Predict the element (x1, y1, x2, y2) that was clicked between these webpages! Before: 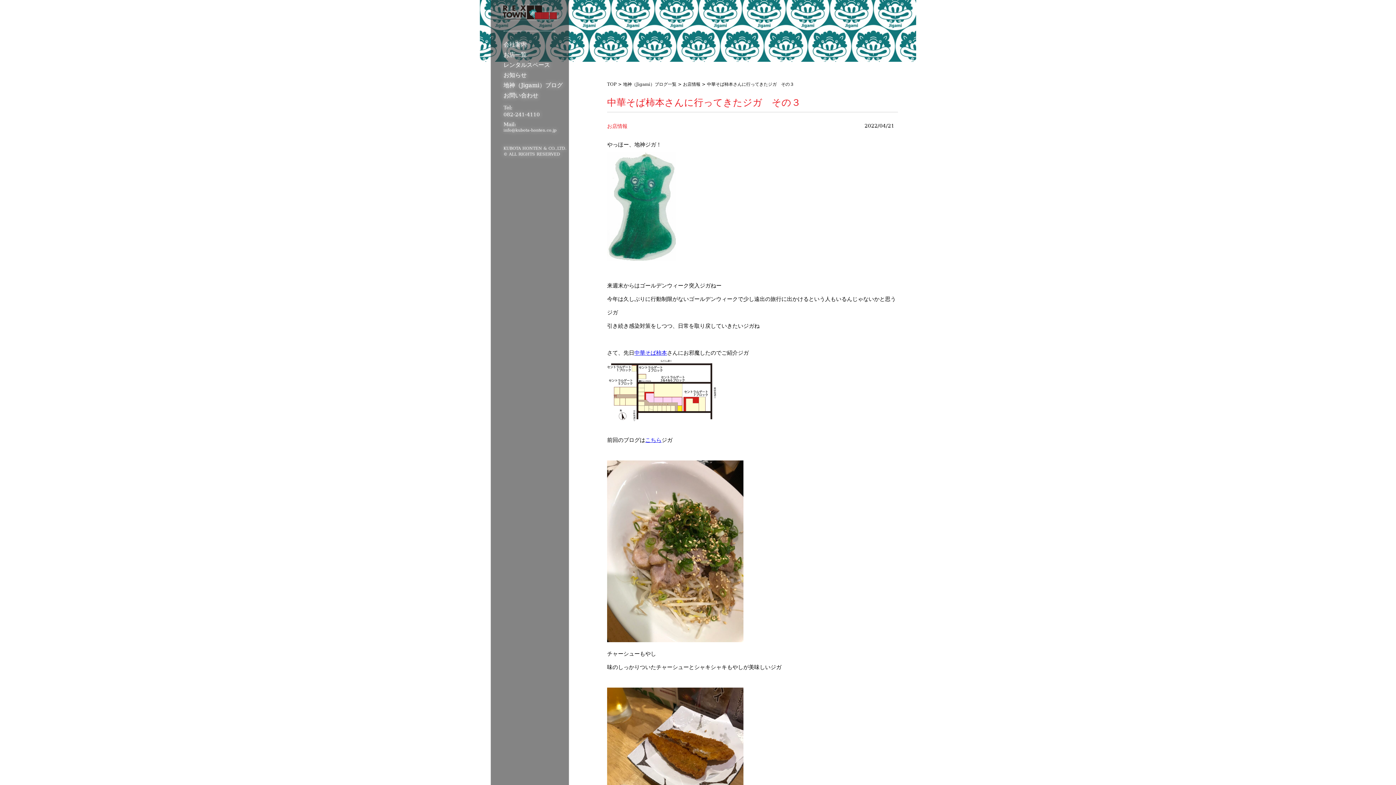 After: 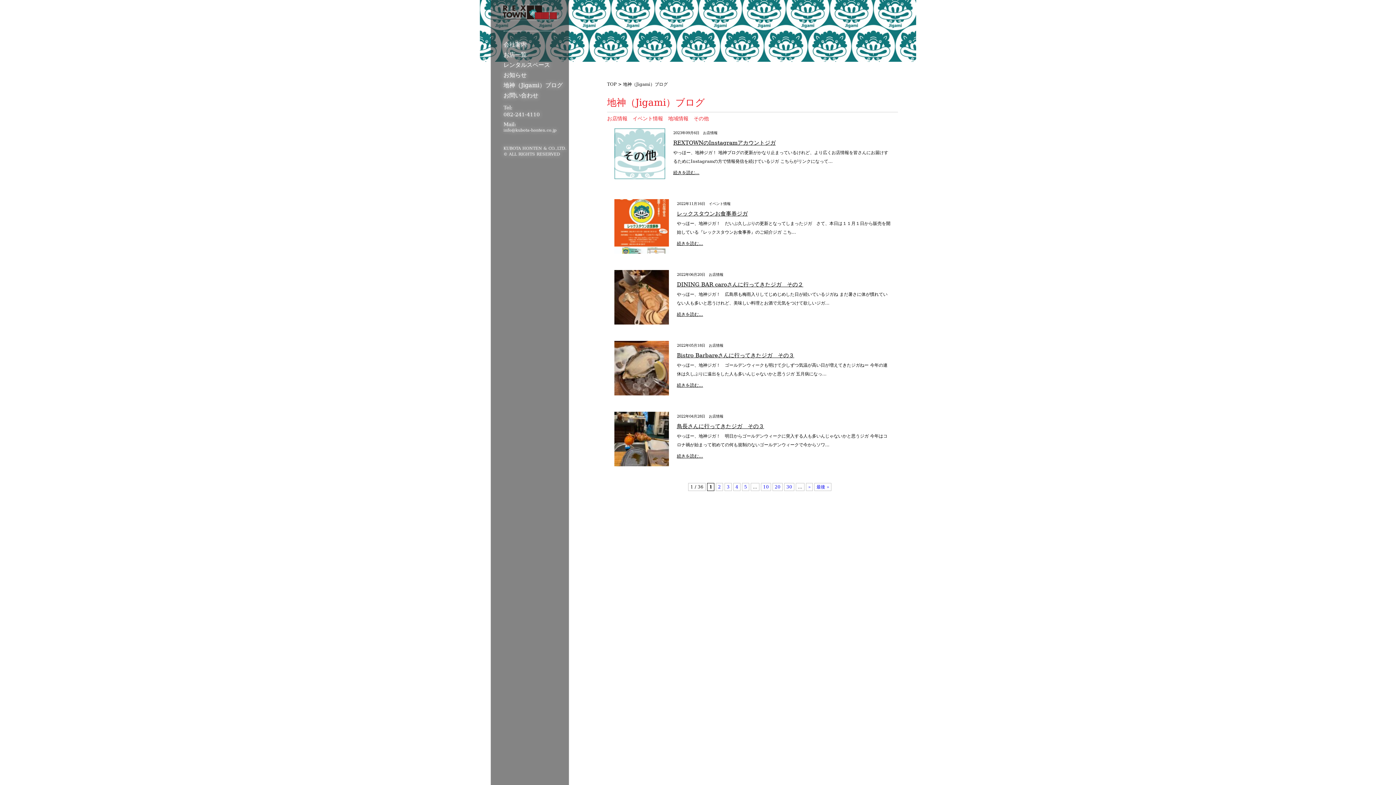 Action: bbox: (503, 81, 562, 88) label: 地神（Jigami）ブログ